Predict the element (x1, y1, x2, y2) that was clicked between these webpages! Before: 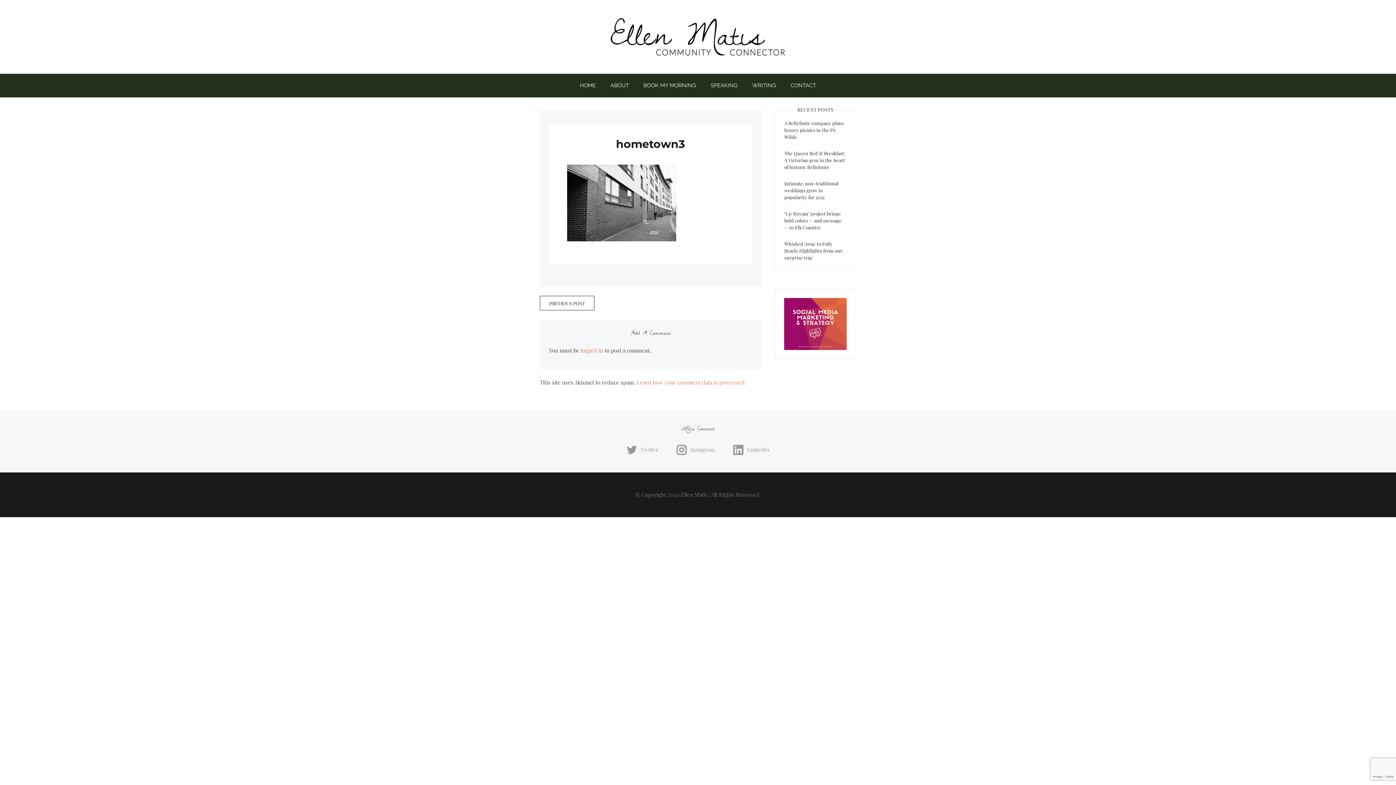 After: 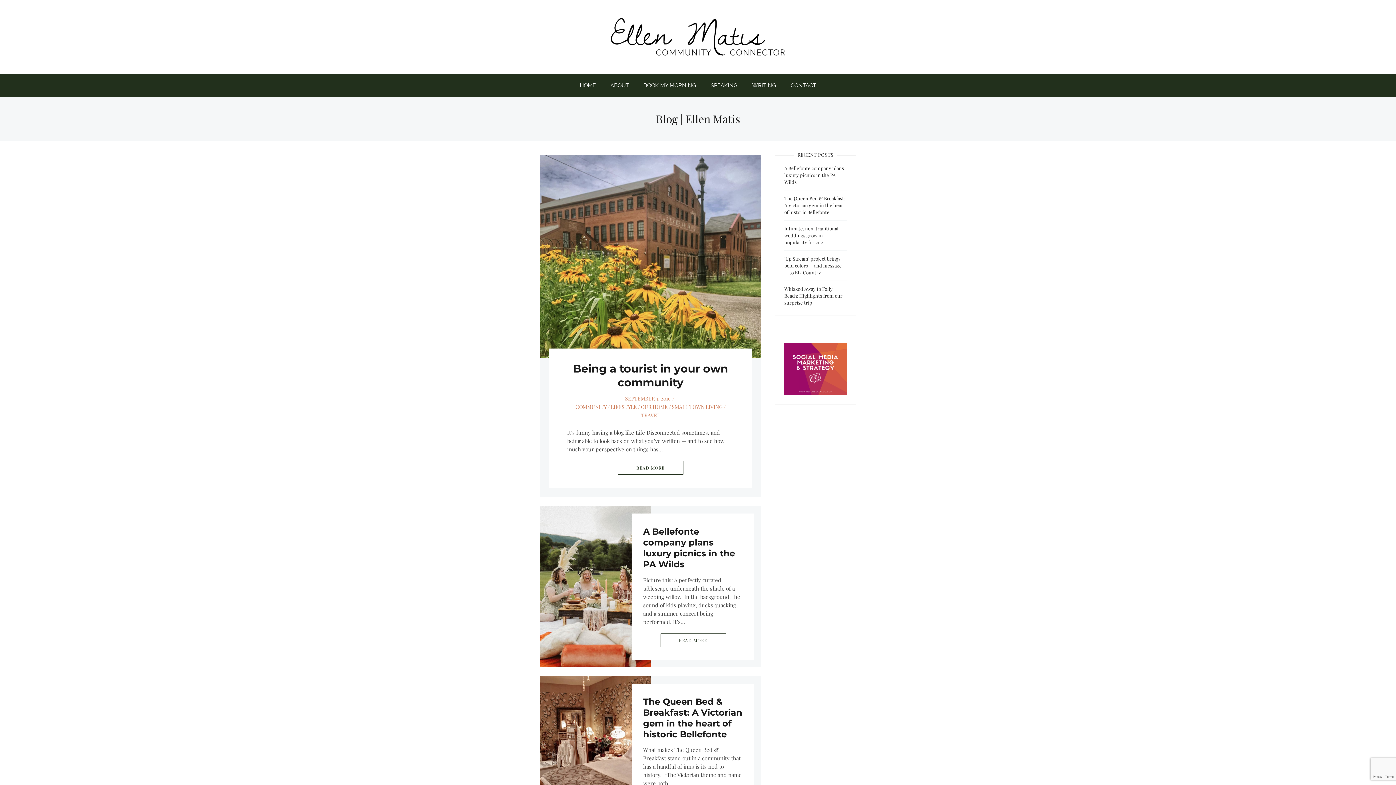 Action: label: WRITING bbox: (745, 73, 783, 97)